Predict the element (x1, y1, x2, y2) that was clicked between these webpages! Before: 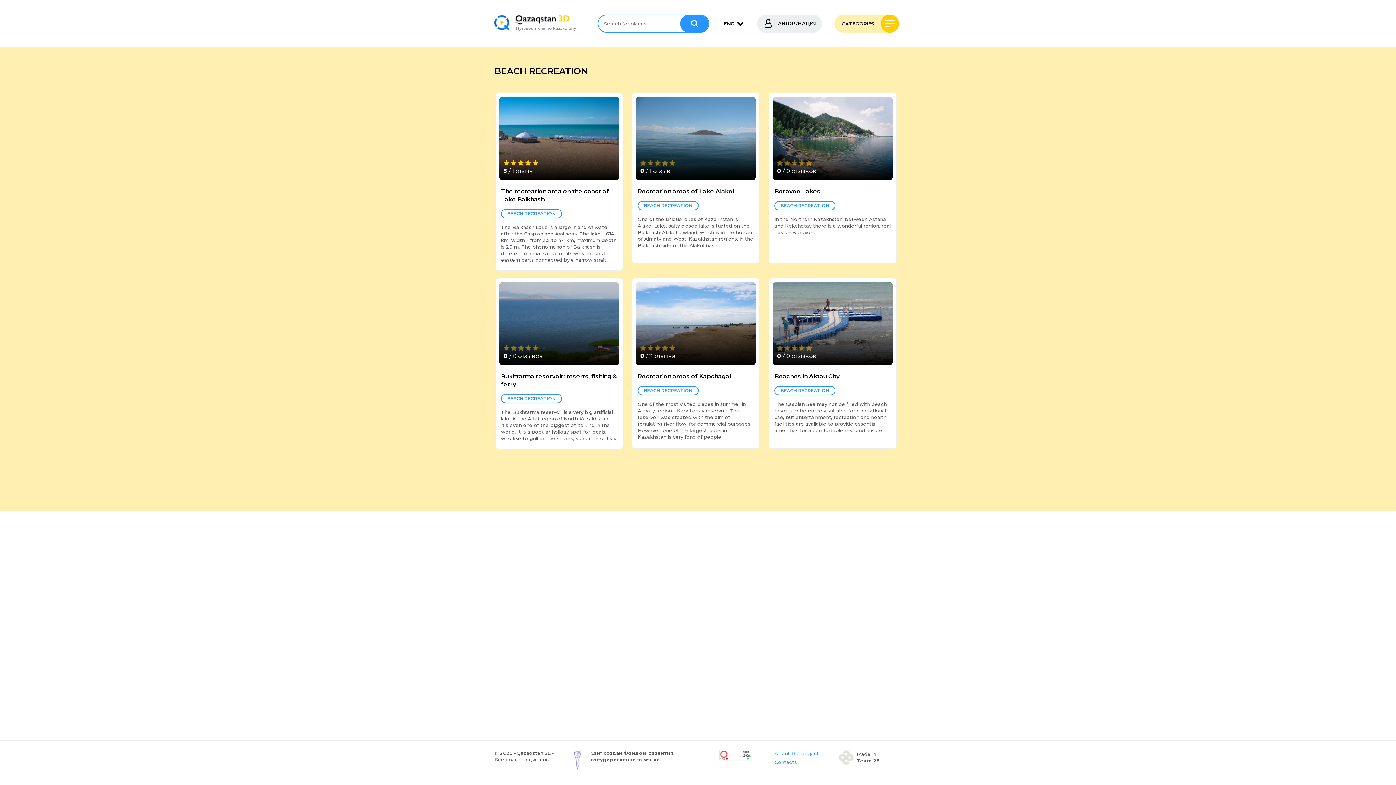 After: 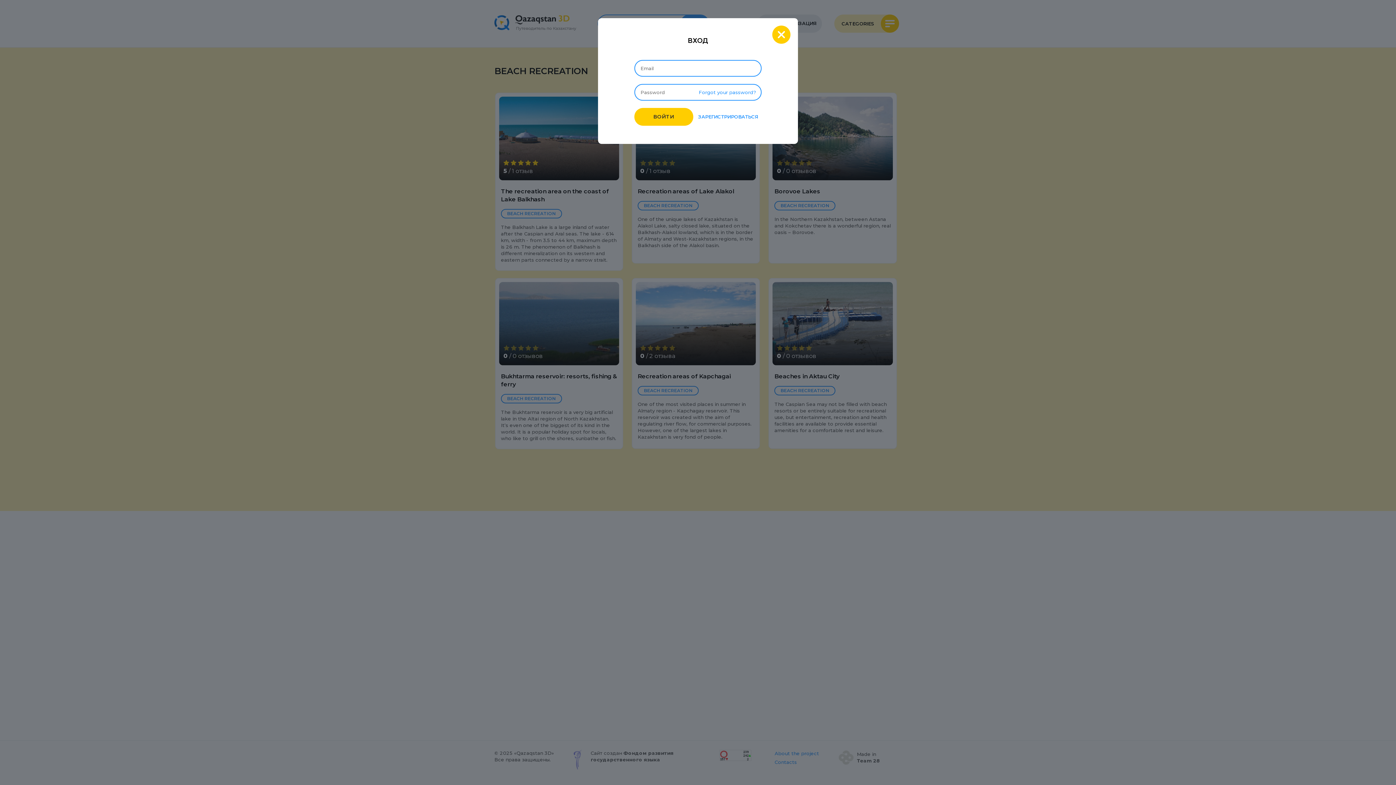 Action: label:  АВТОРИЗАЦИЯ bbox: (757, 14, 822, 32)